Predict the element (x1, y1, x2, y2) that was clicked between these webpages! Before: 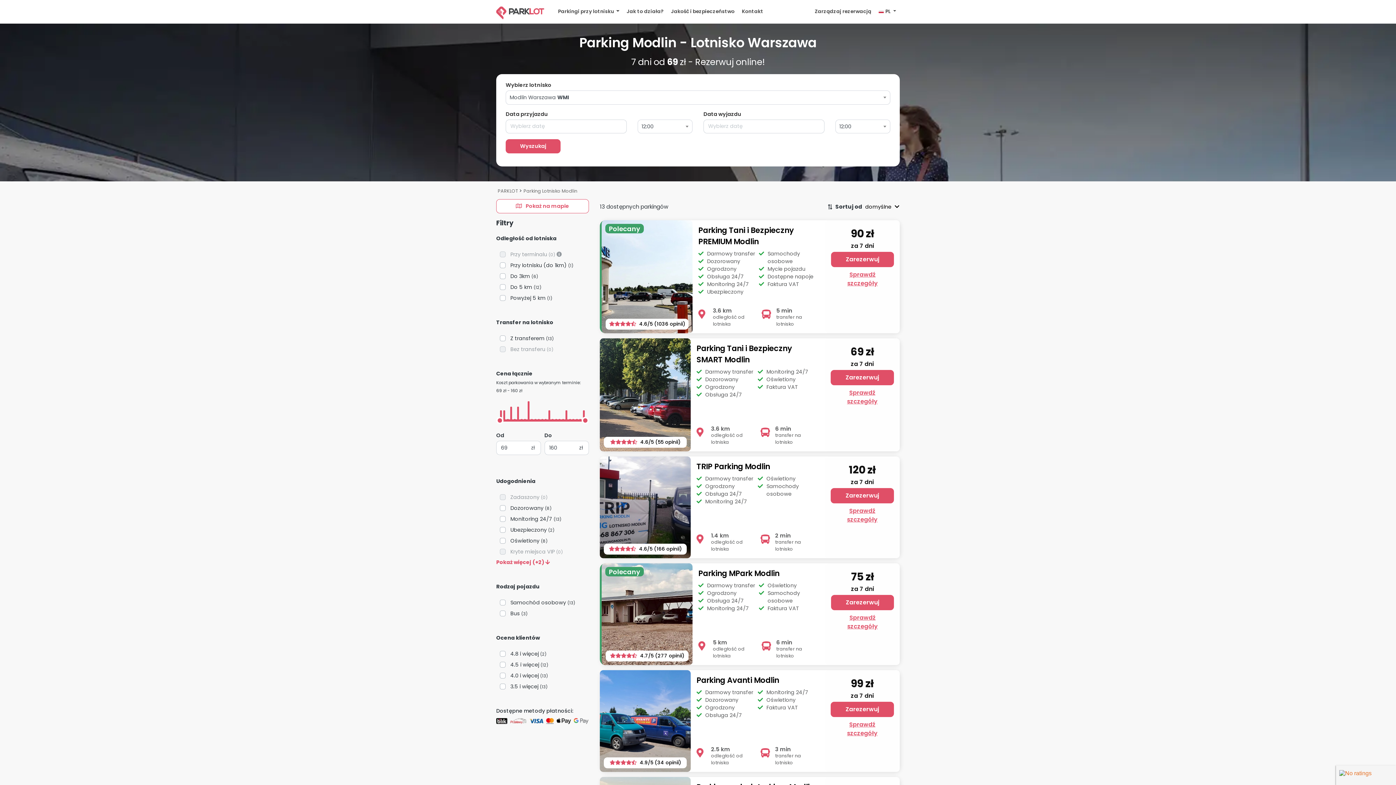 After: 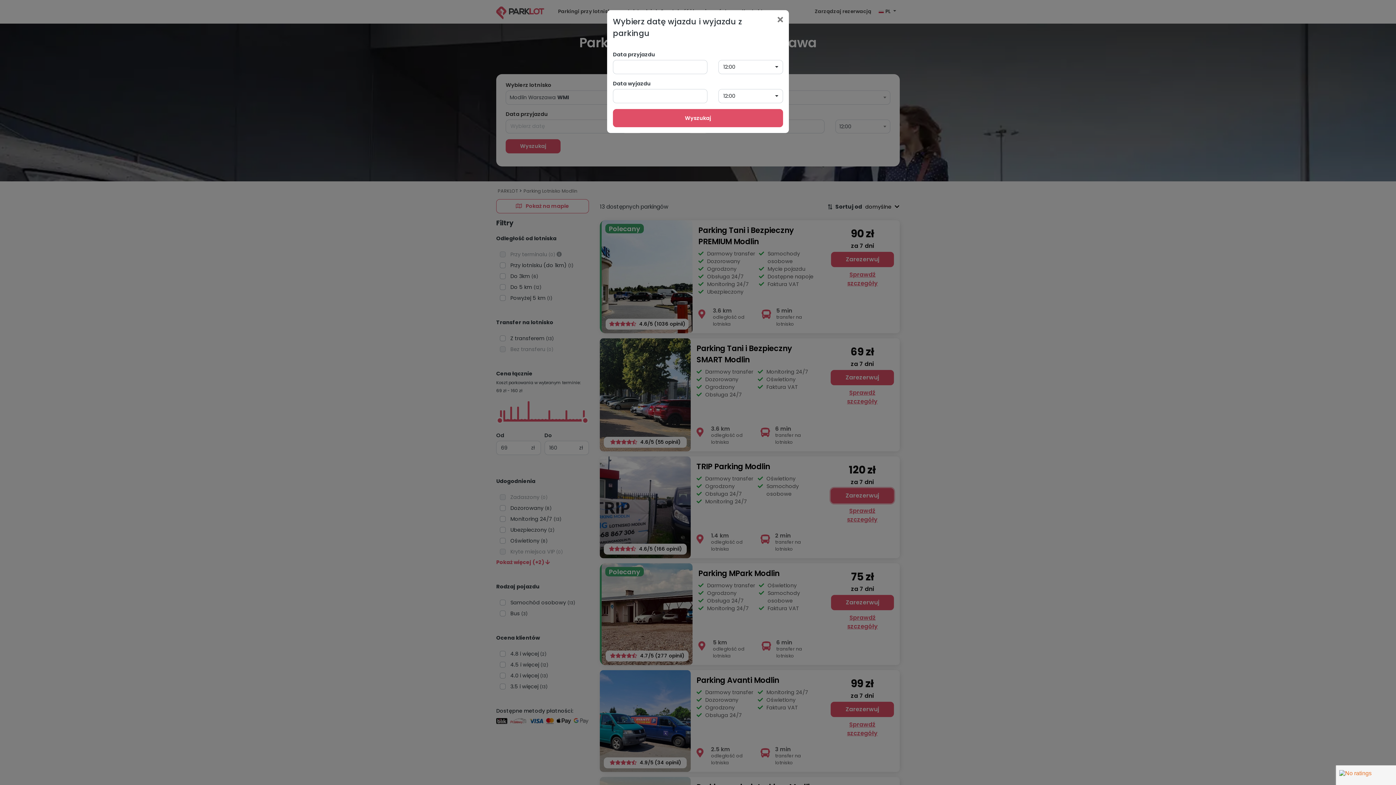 Action: label: Zarezerwuj bbox: (830, 488, 894, 503)